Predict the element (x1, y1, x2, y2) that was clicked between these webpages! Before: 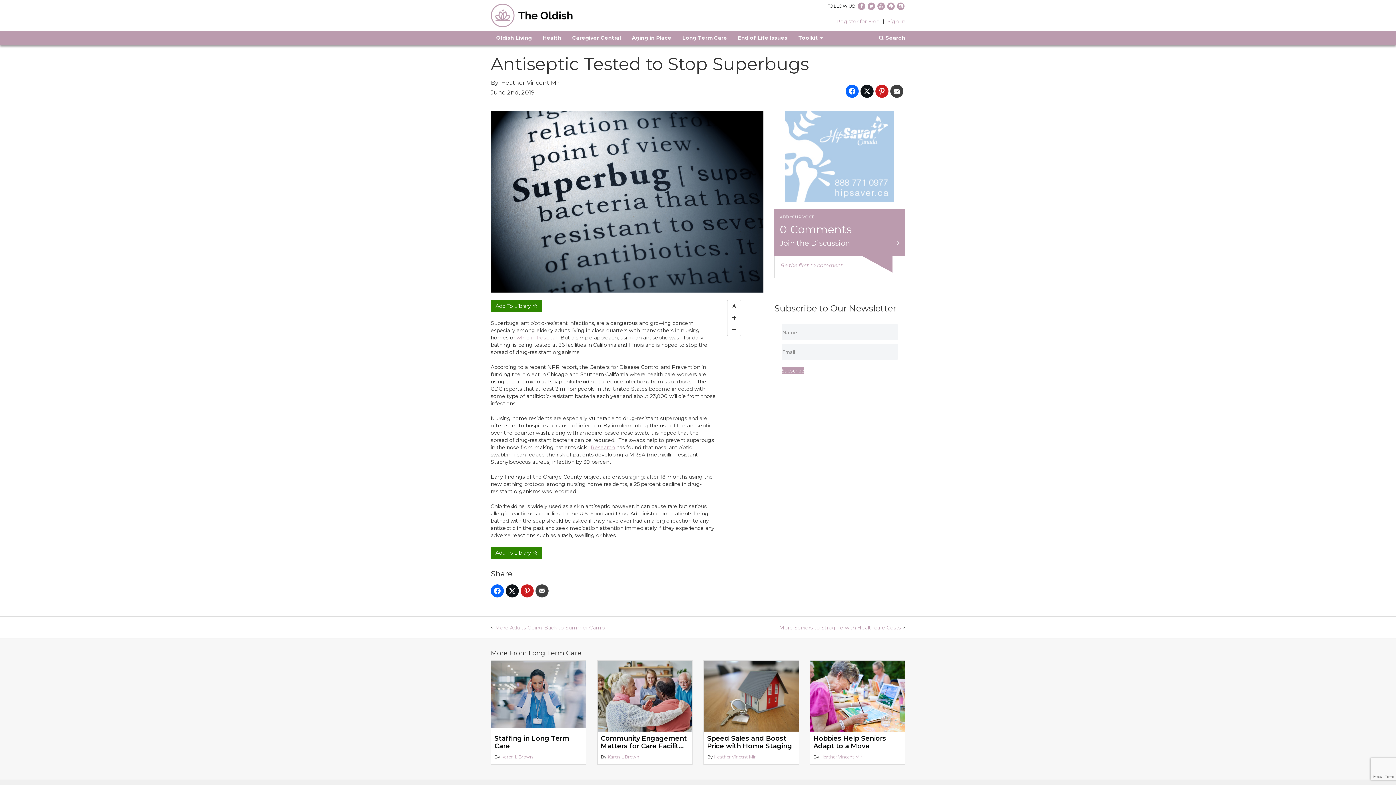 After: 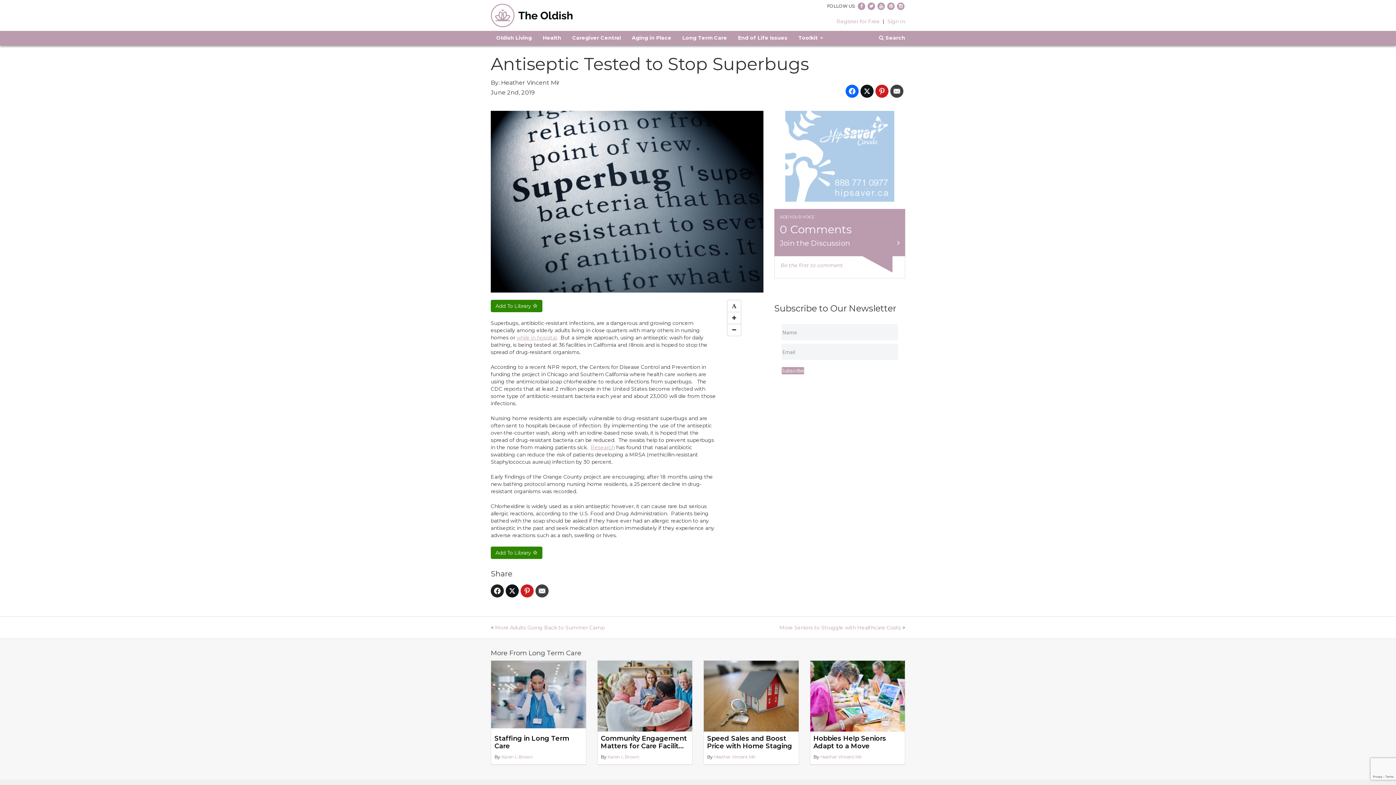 Action: bbox: (490, 584, 504, 597)